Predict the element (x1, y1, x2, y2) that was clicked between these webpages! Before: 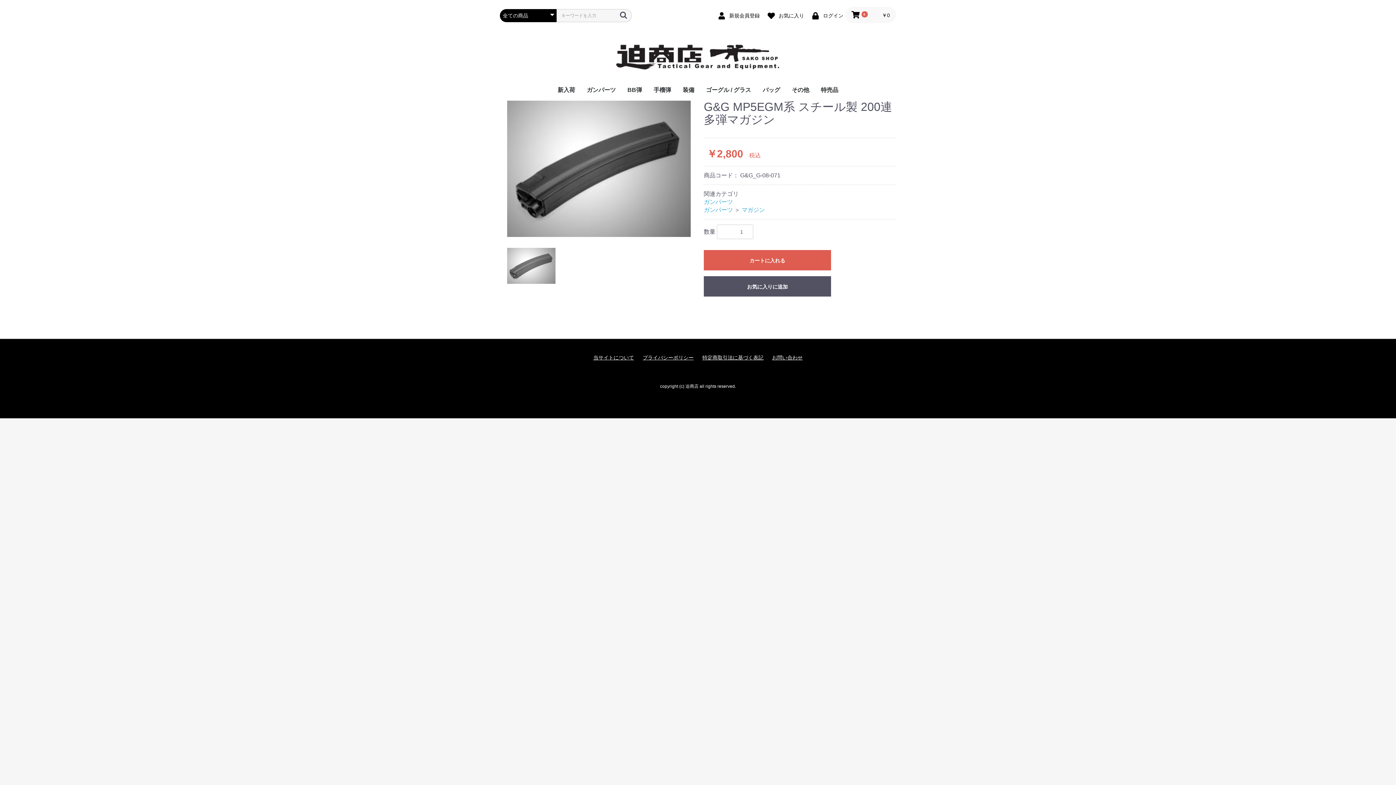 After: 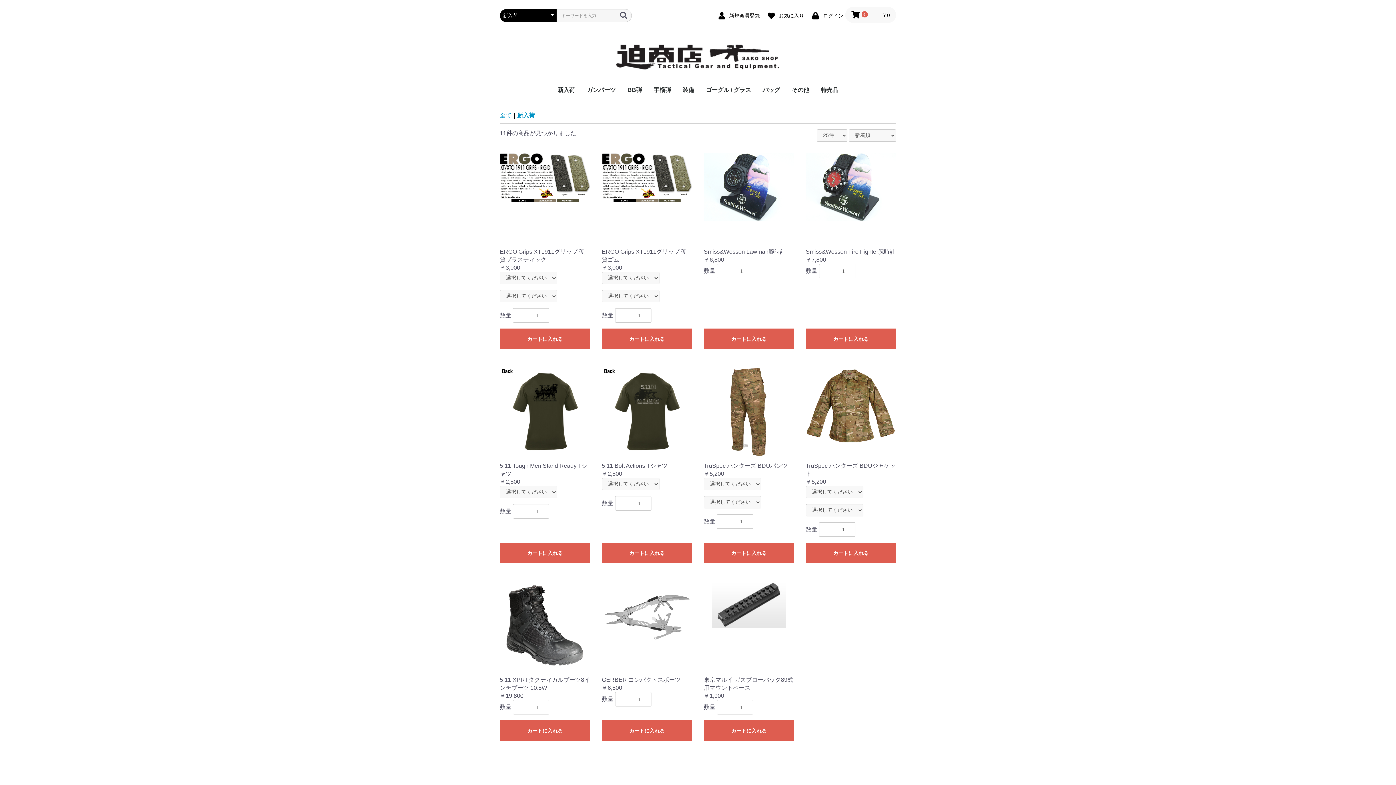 Action: label: 新入荷 bbox: (552, 80, 581, 100)